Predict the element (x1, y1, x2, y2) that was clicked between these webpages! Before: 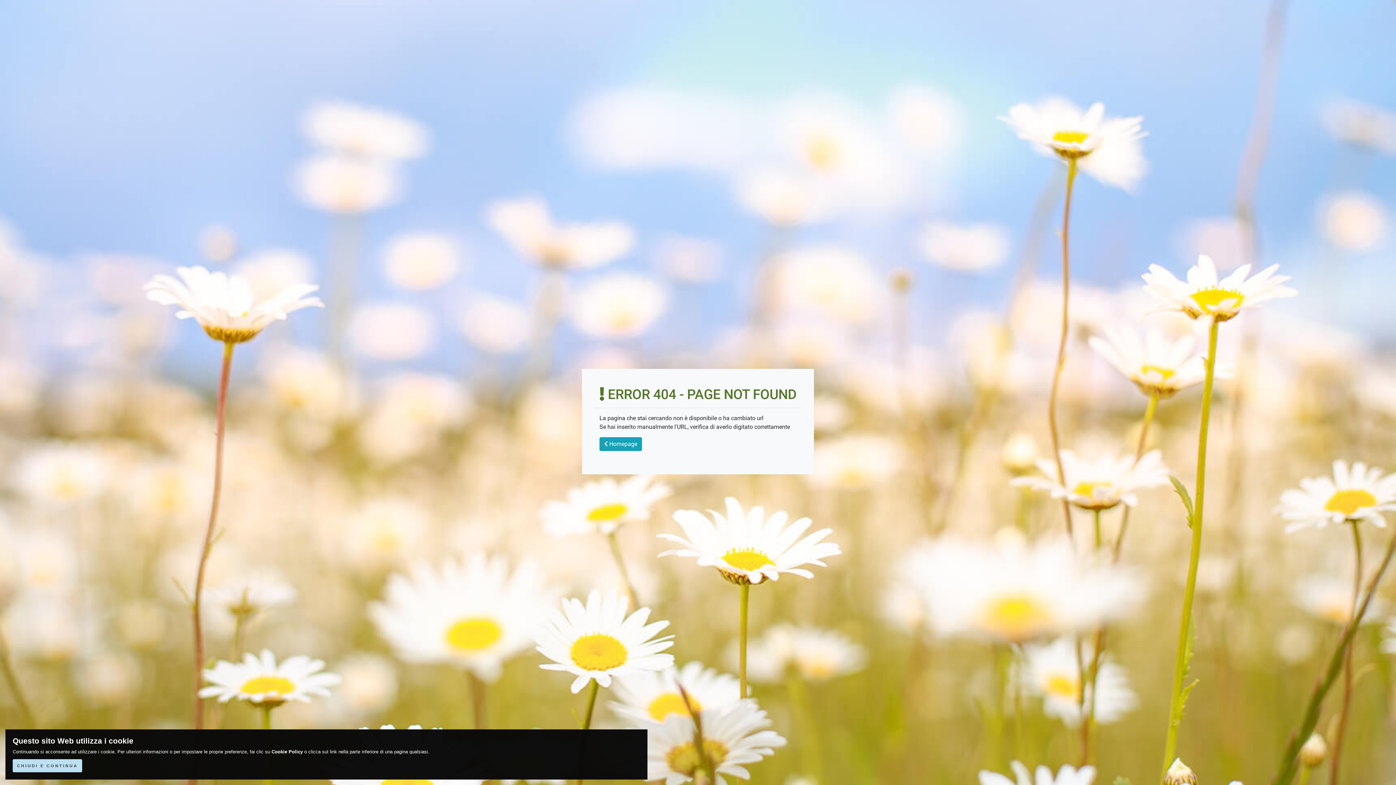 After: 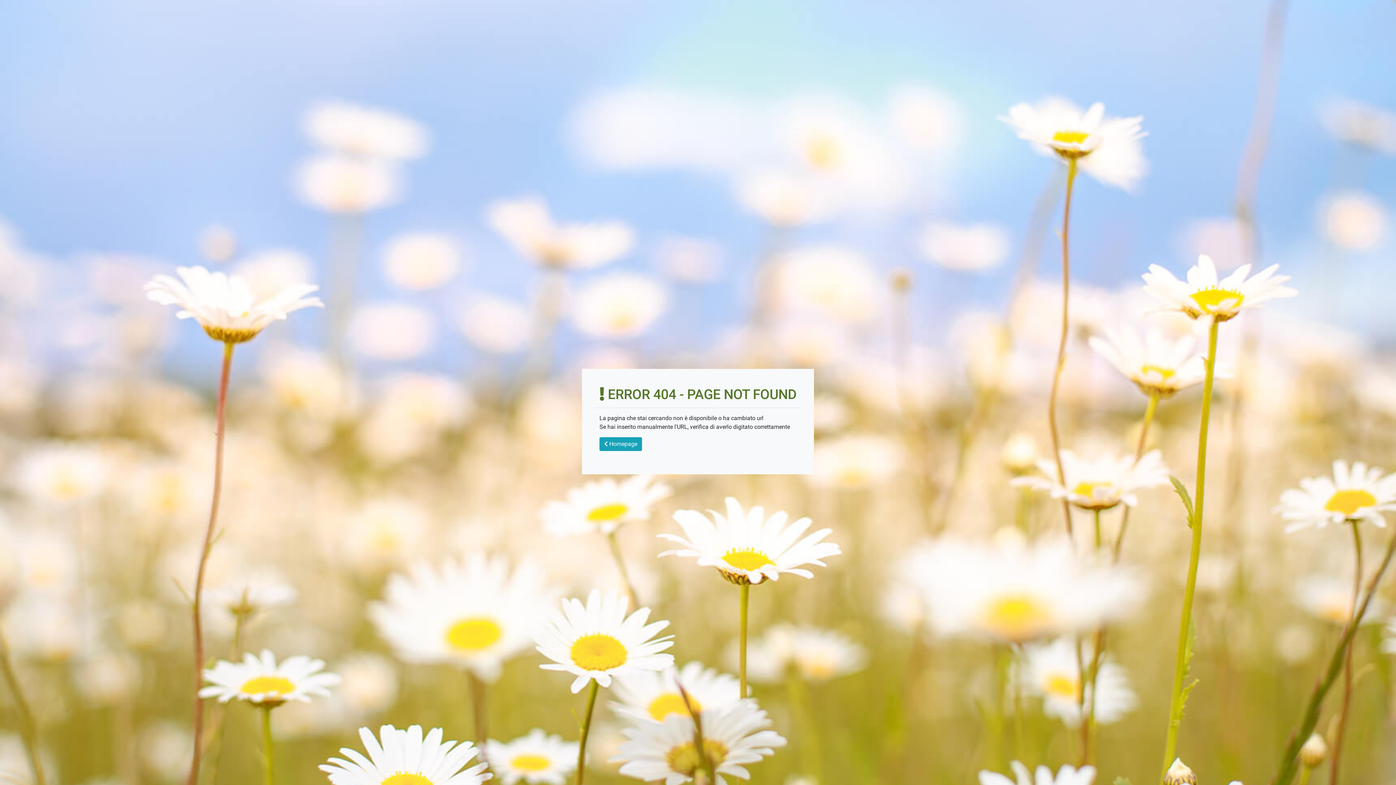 Action: bbox: (12, 759, 82, 772) label: CHIUDI E CONTINUA